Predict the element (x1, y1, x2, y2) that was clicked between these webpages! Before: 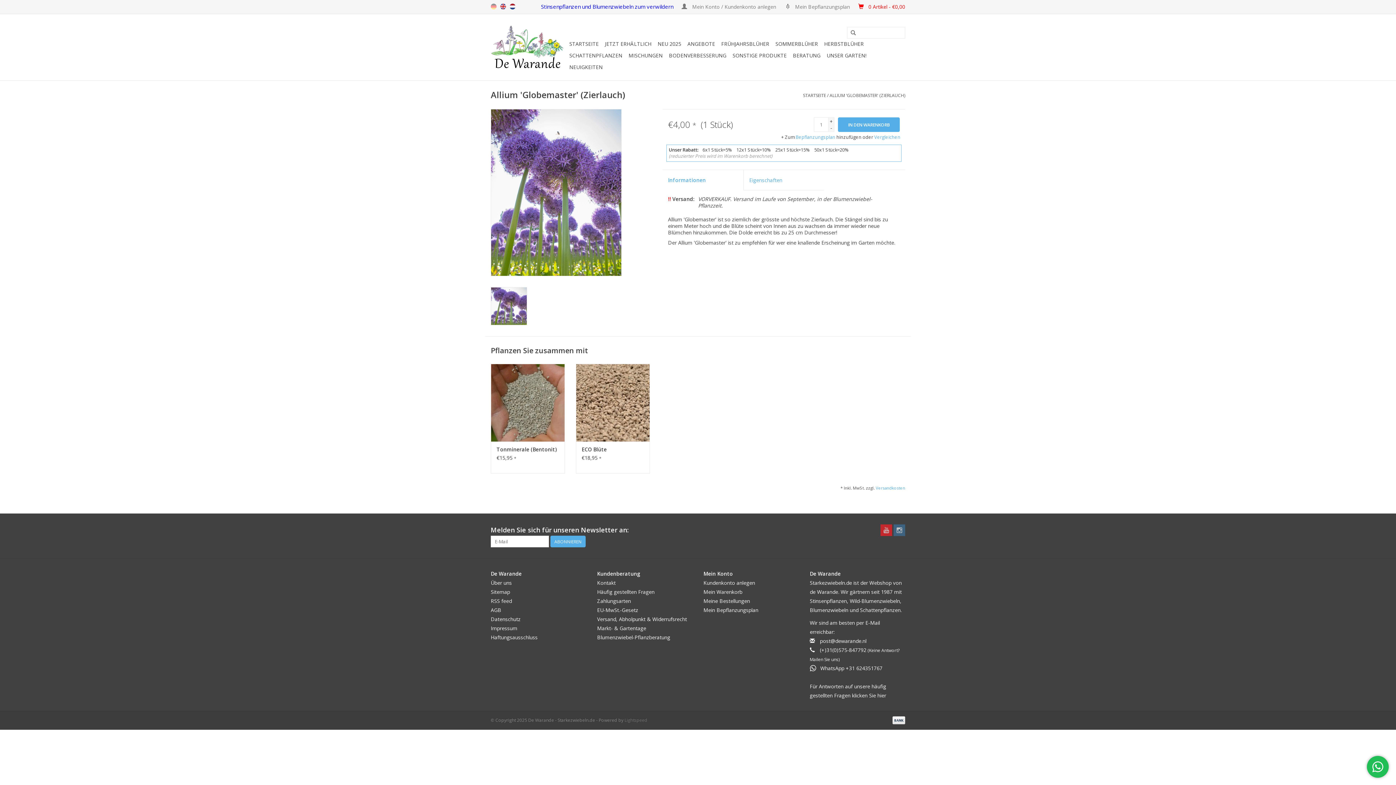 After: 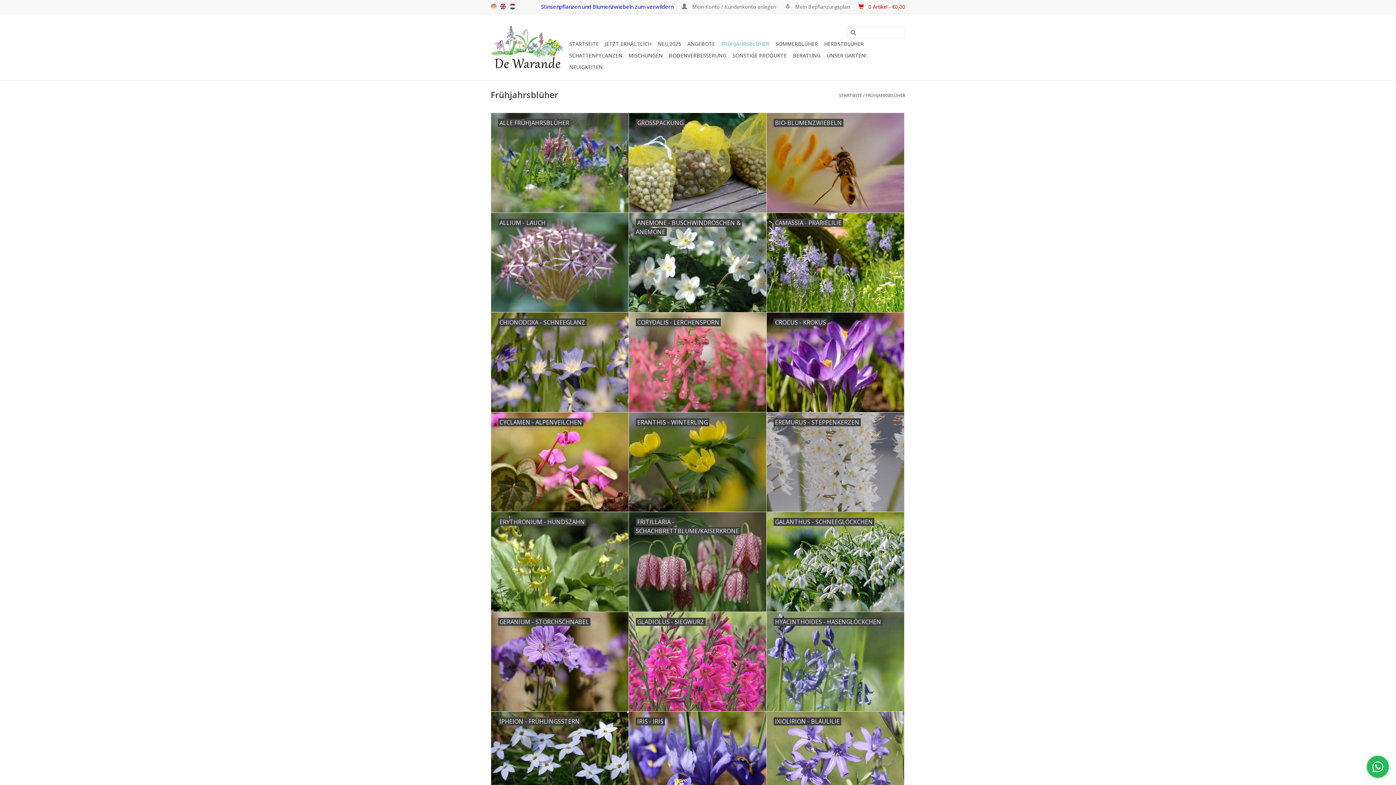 Action: bbox: (719, 38, 771, 49) label: FRÜHJAHRSBLÜHER